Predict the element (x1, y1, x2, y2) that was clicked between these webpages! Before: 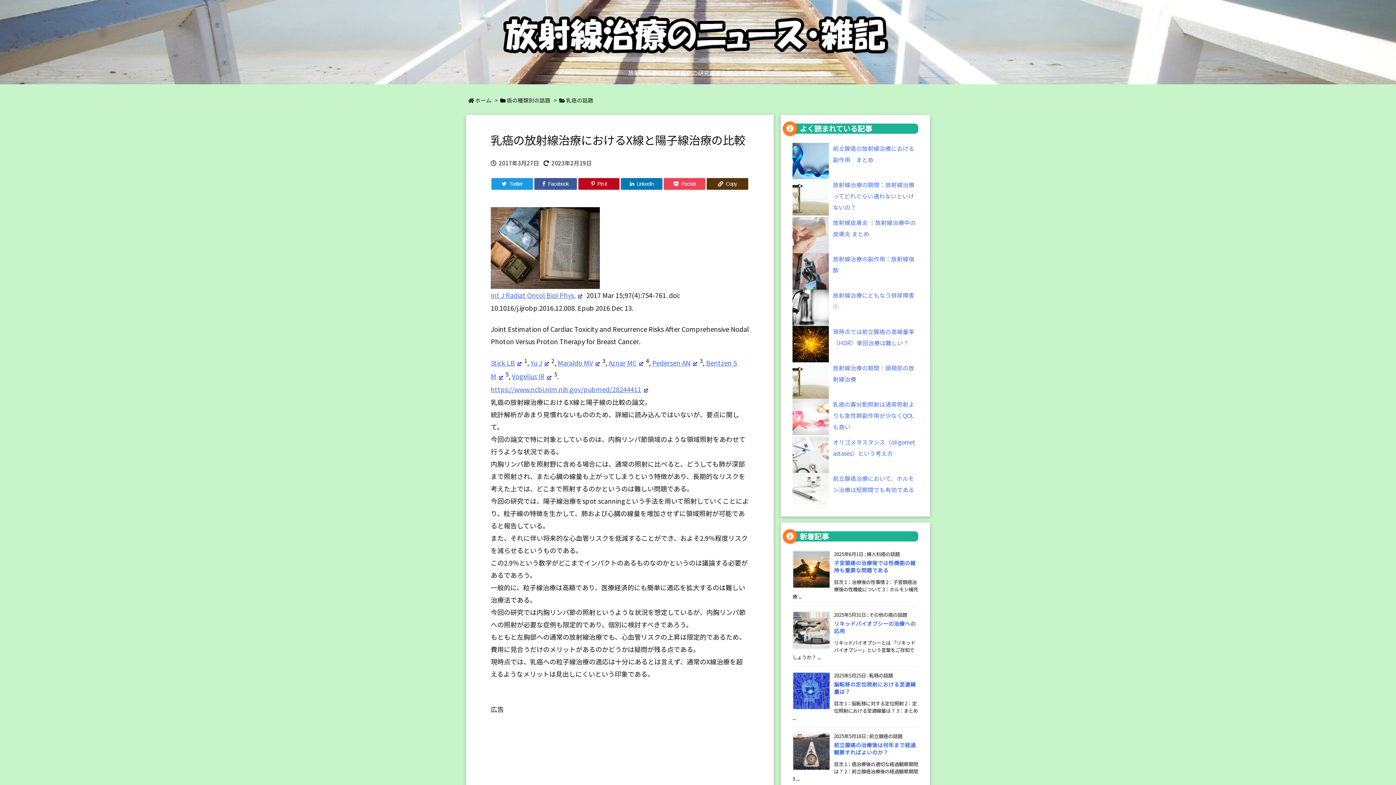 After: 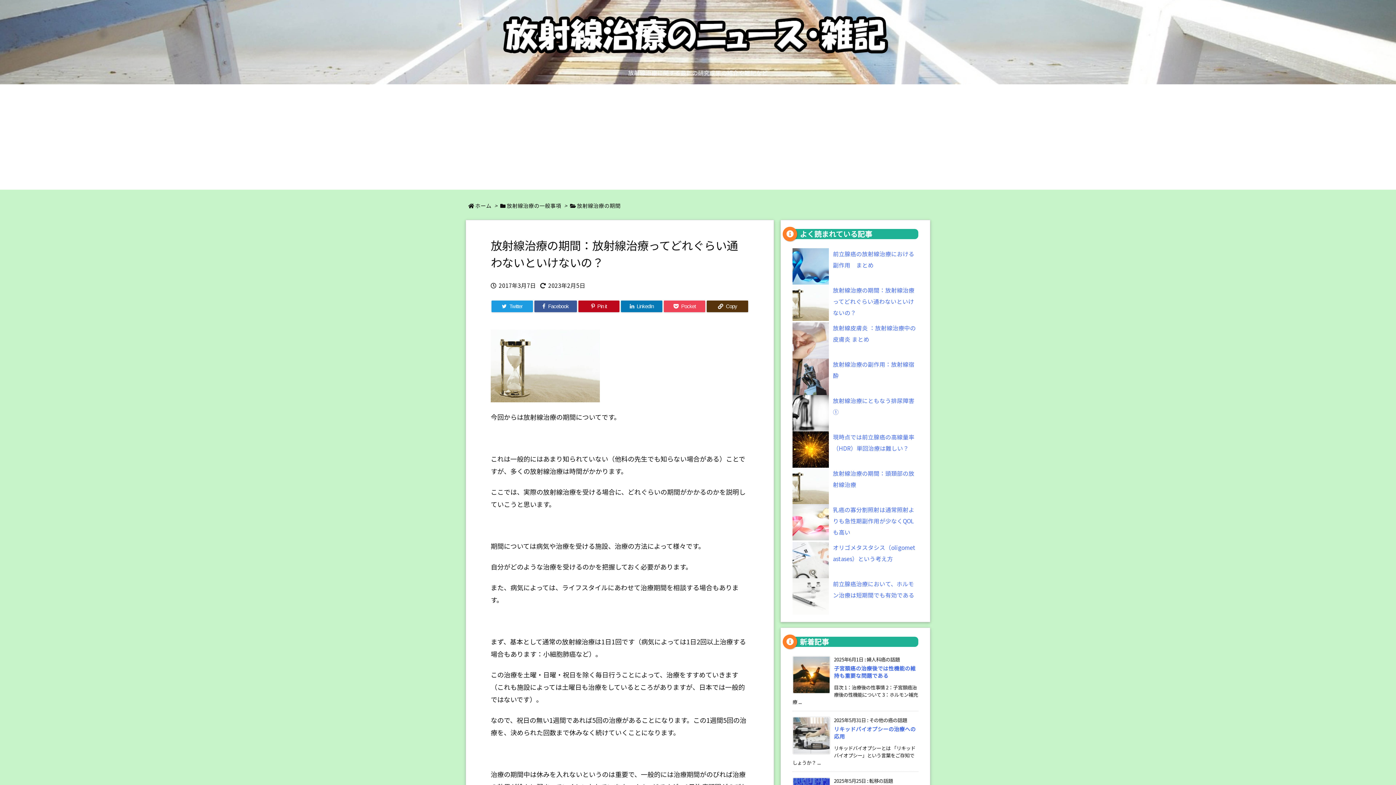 Action: bbox: (833, 180, 914, 211) label: 放射線治療の期間：放射線治療ってどれぐらい通わないといけないの？